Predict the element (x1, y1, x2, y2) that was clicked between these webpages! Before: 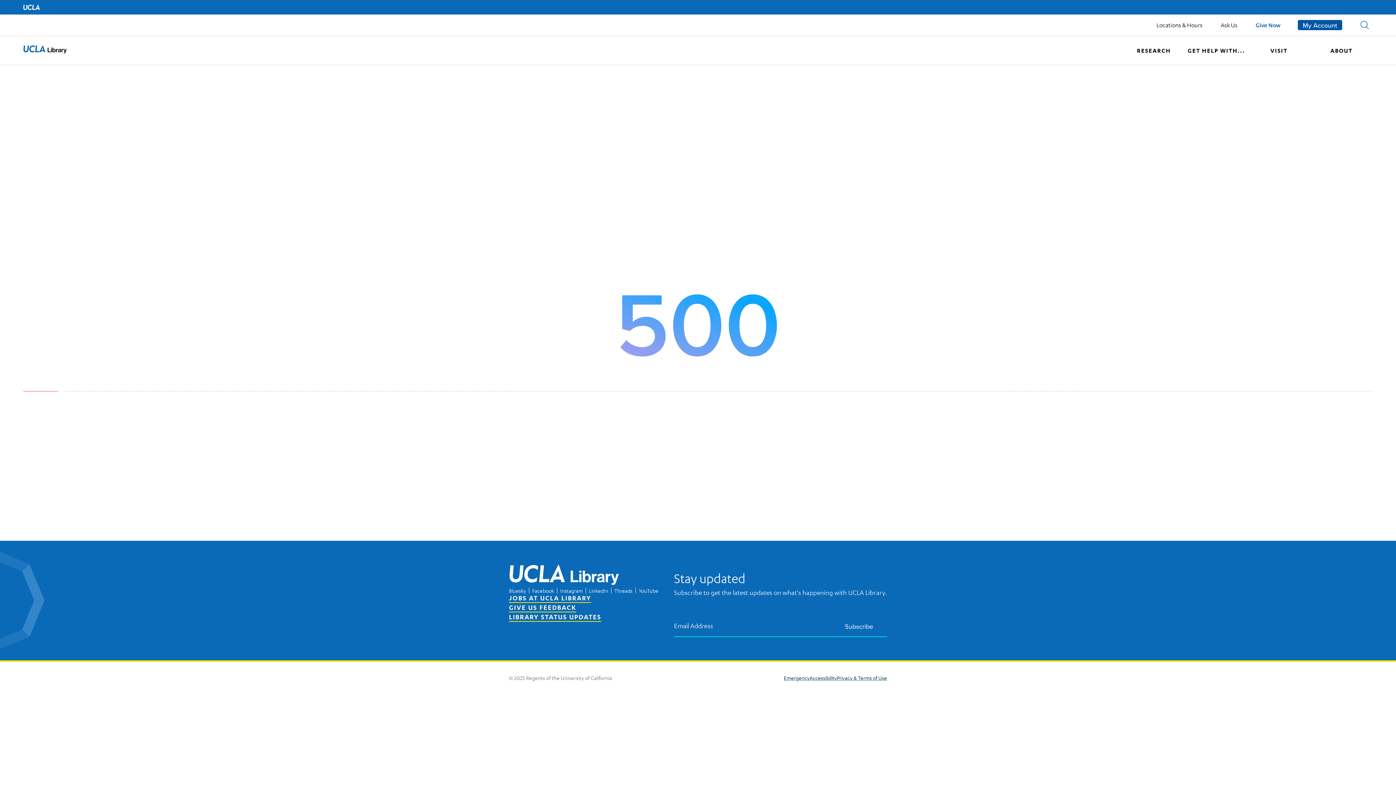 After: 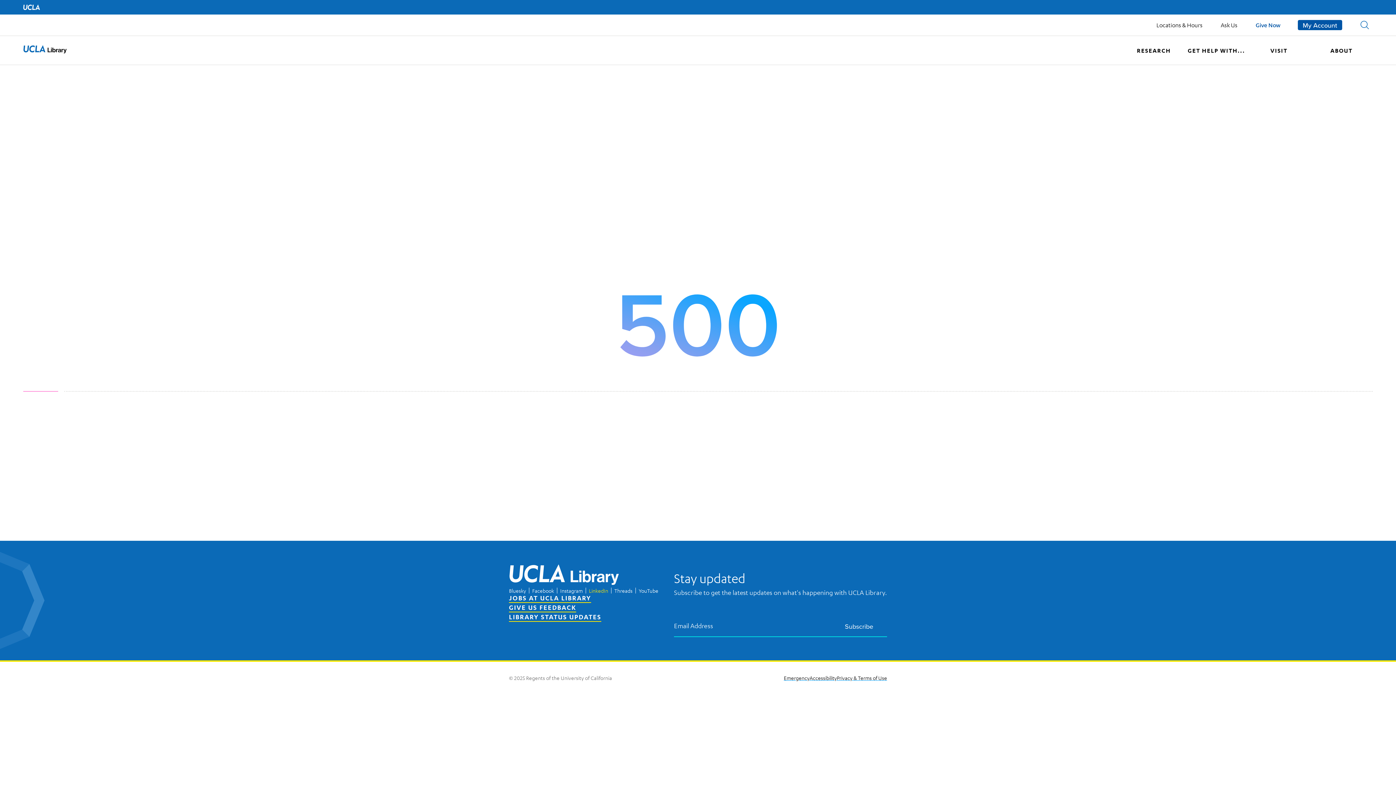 Action: bbox: (589, 587, 608, 594) label: LinkedIn